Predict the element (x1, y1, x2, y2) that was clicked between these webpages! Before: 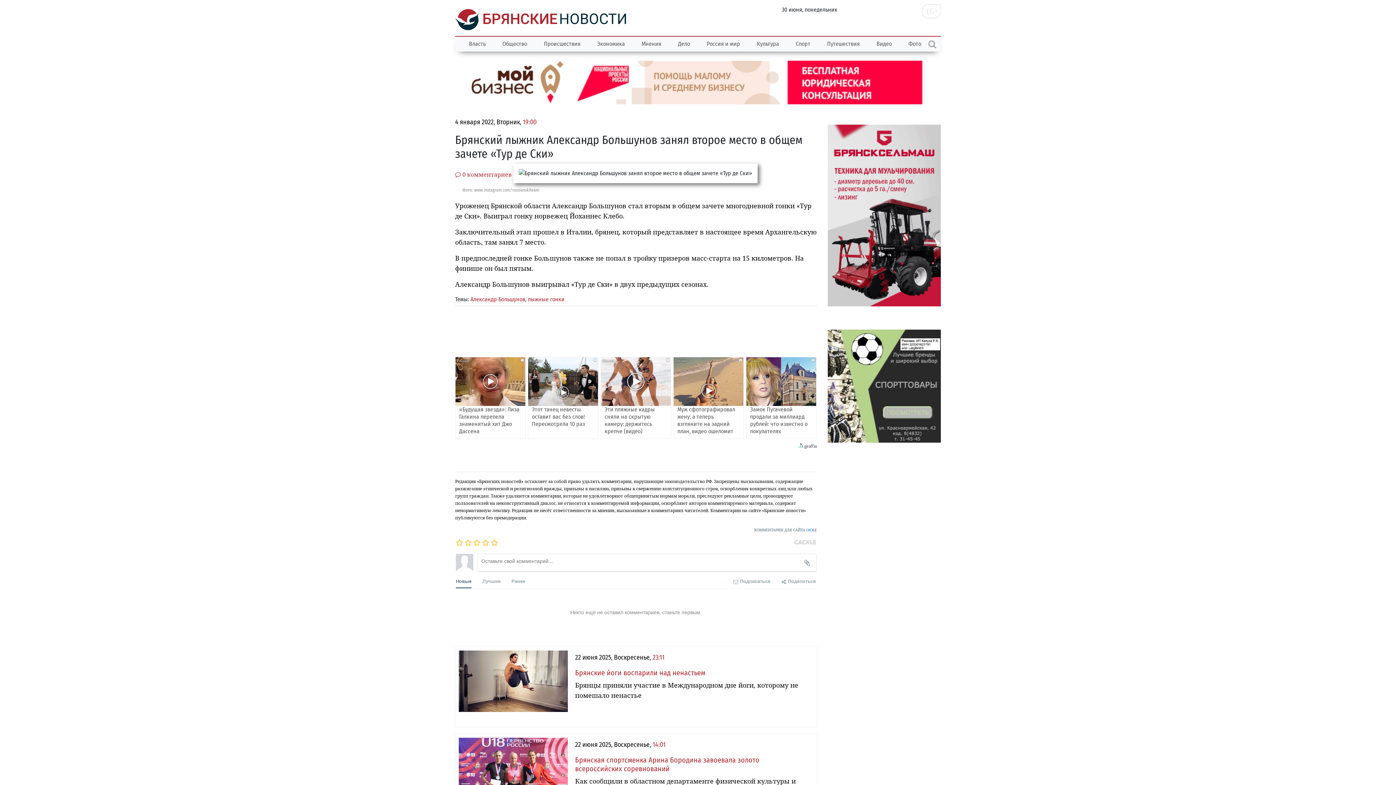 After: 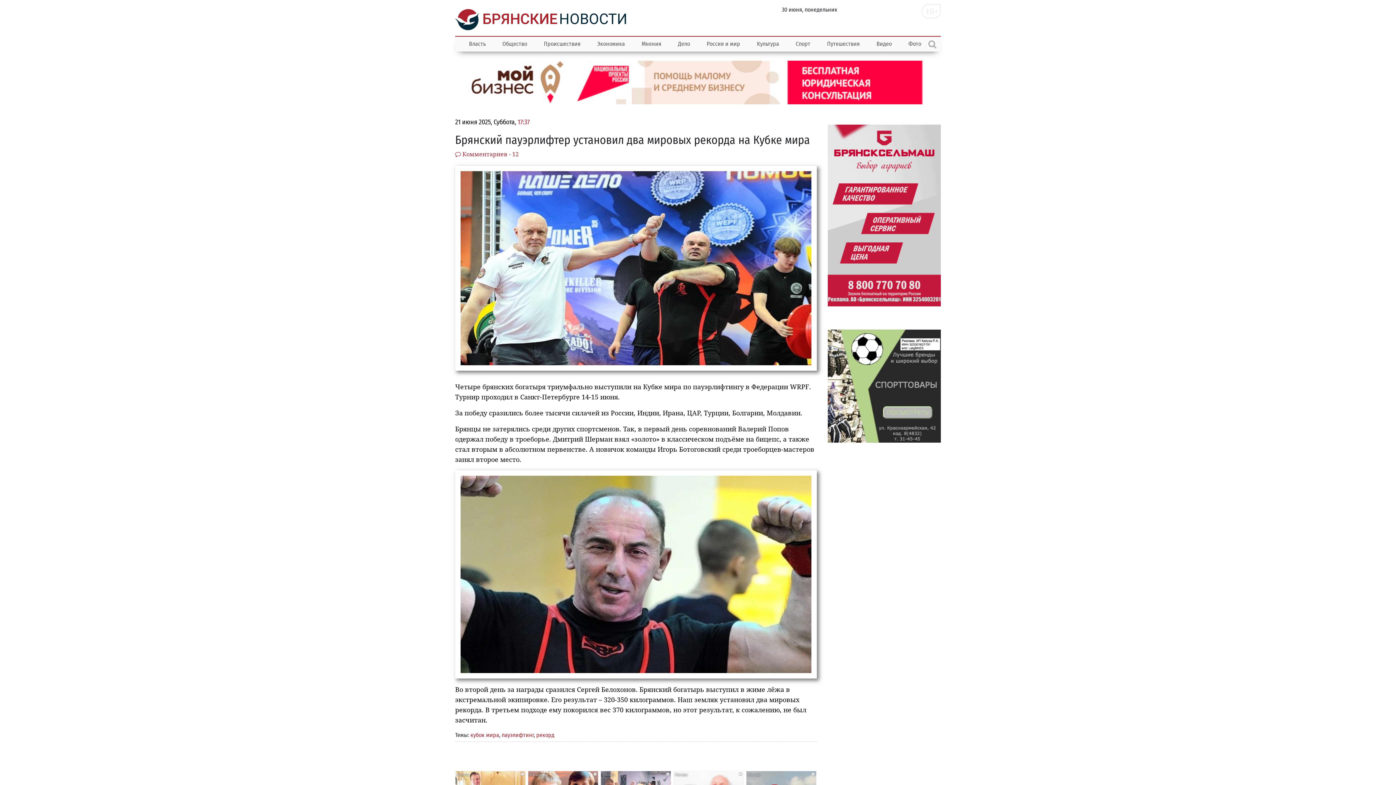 Action: label: Брянский пауэрлифтер установил два мировых рекорда на Кубке мира bbox: (575, 752, 807, 761)